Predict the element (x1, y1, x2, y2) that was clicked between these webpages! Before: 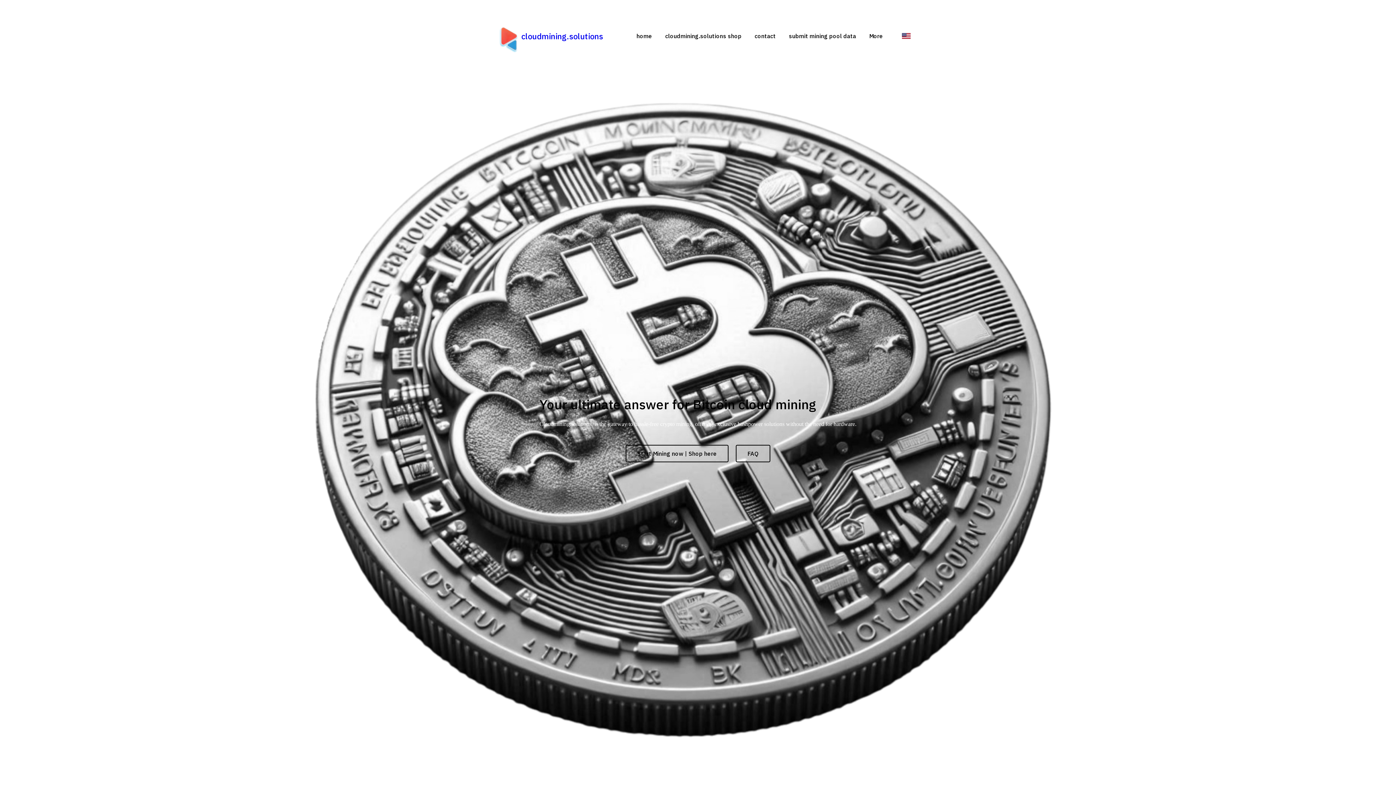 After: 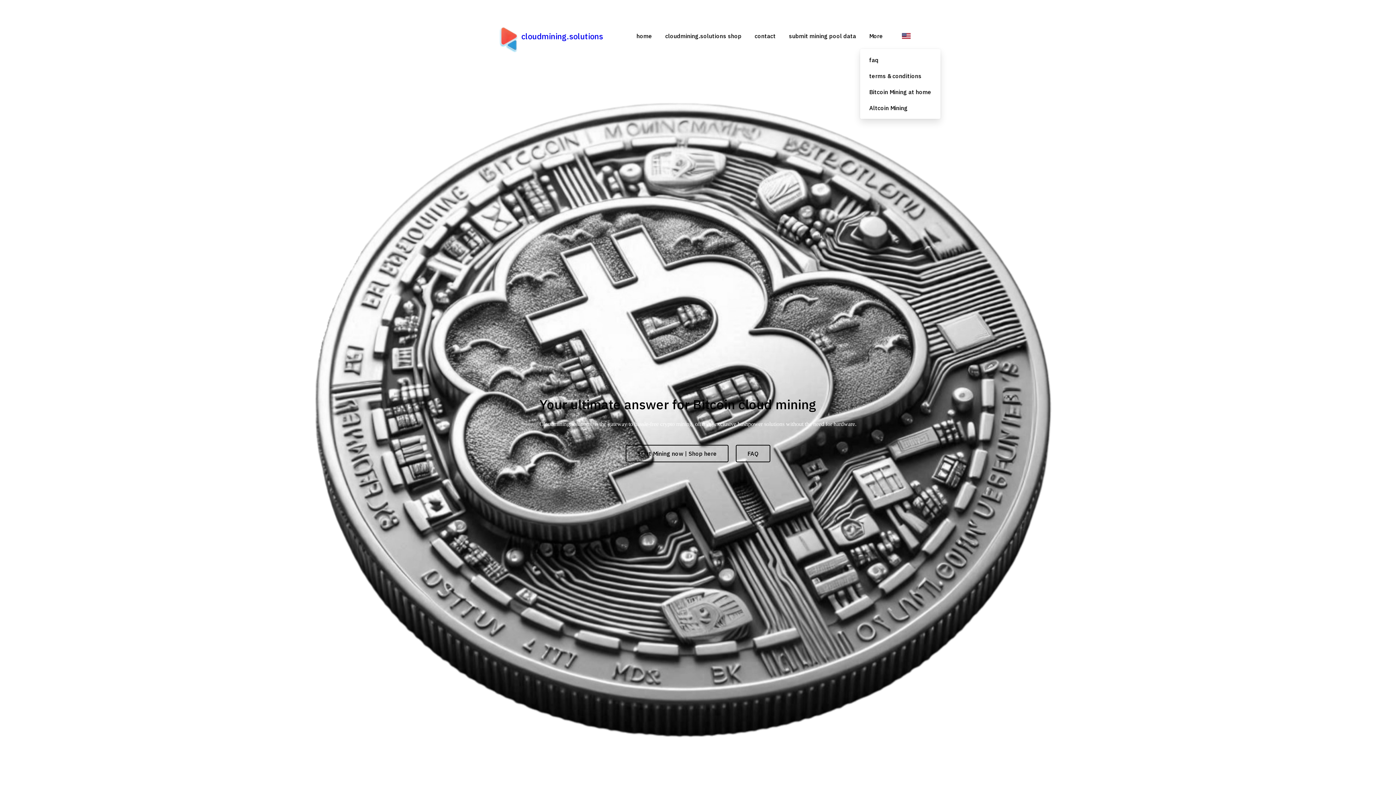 Action: bbox: (869, 30, 889, 41) label: More